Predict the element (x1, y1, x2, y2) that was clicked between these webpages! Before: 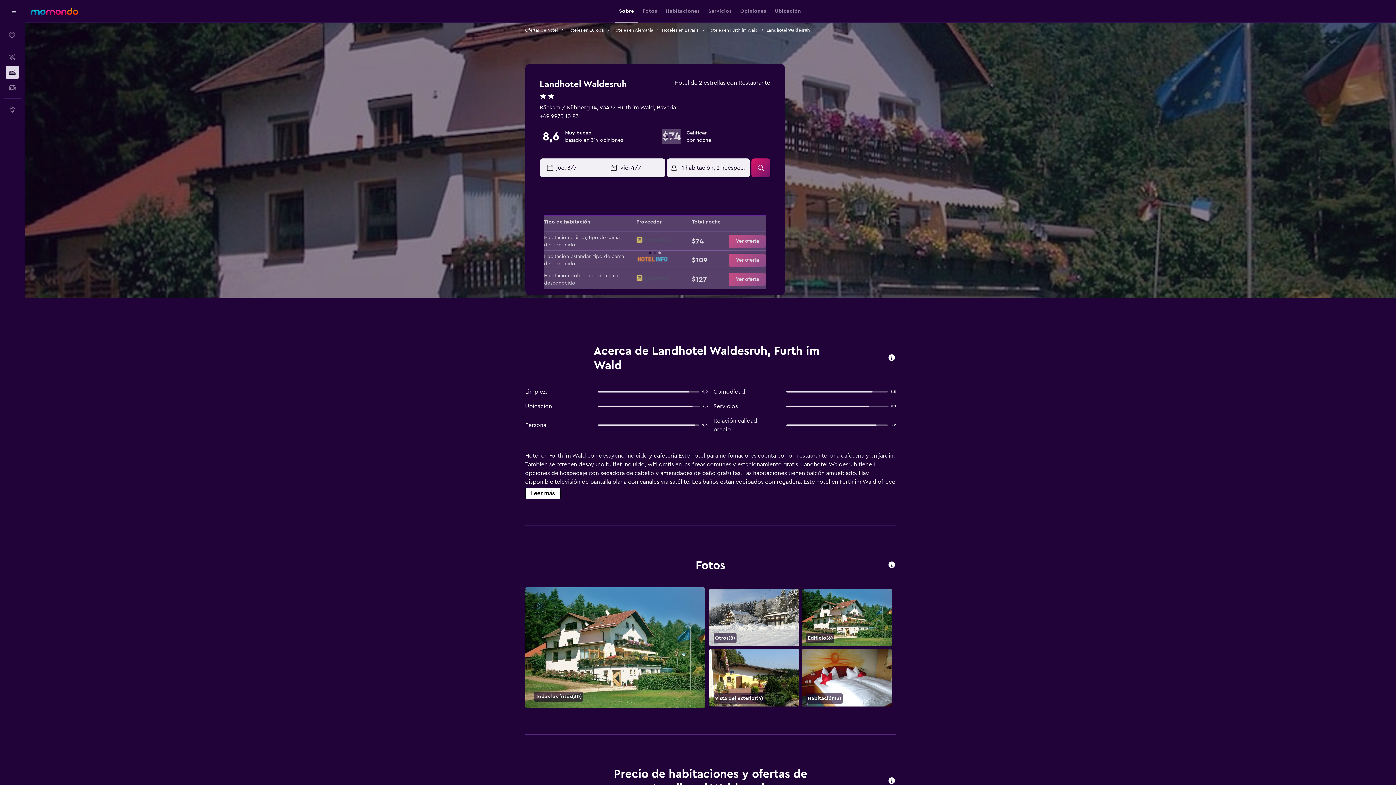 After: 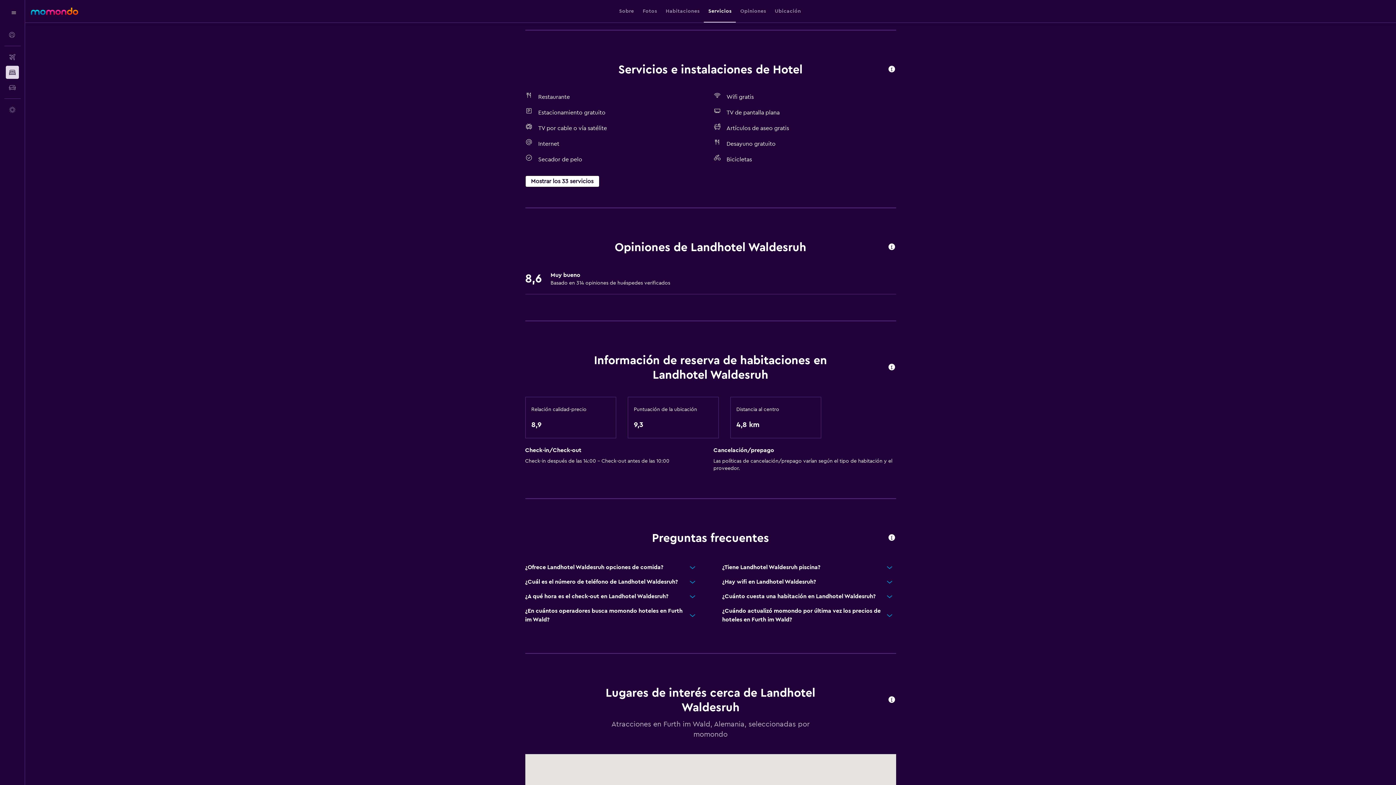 Action: bbox: (708, 0, 731, 22) label: Servicios